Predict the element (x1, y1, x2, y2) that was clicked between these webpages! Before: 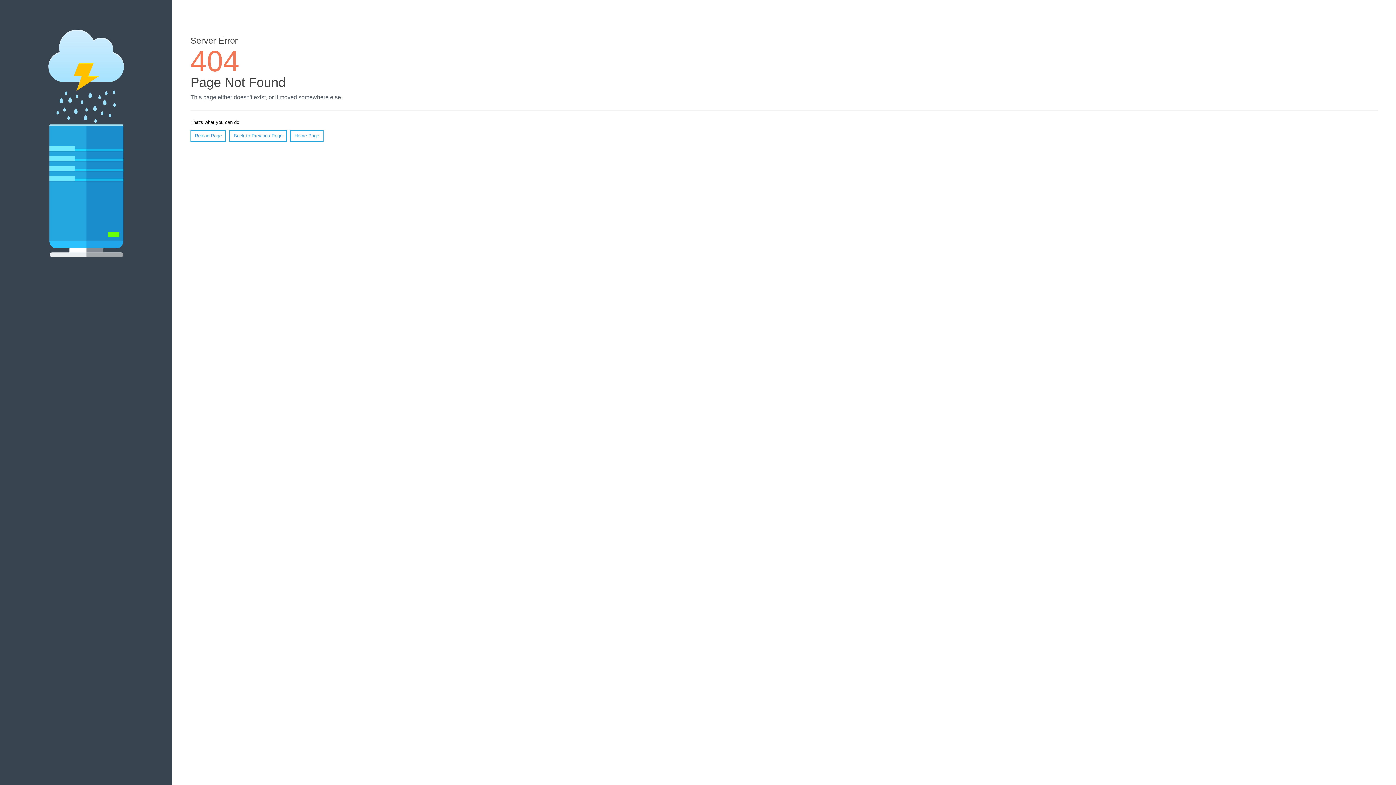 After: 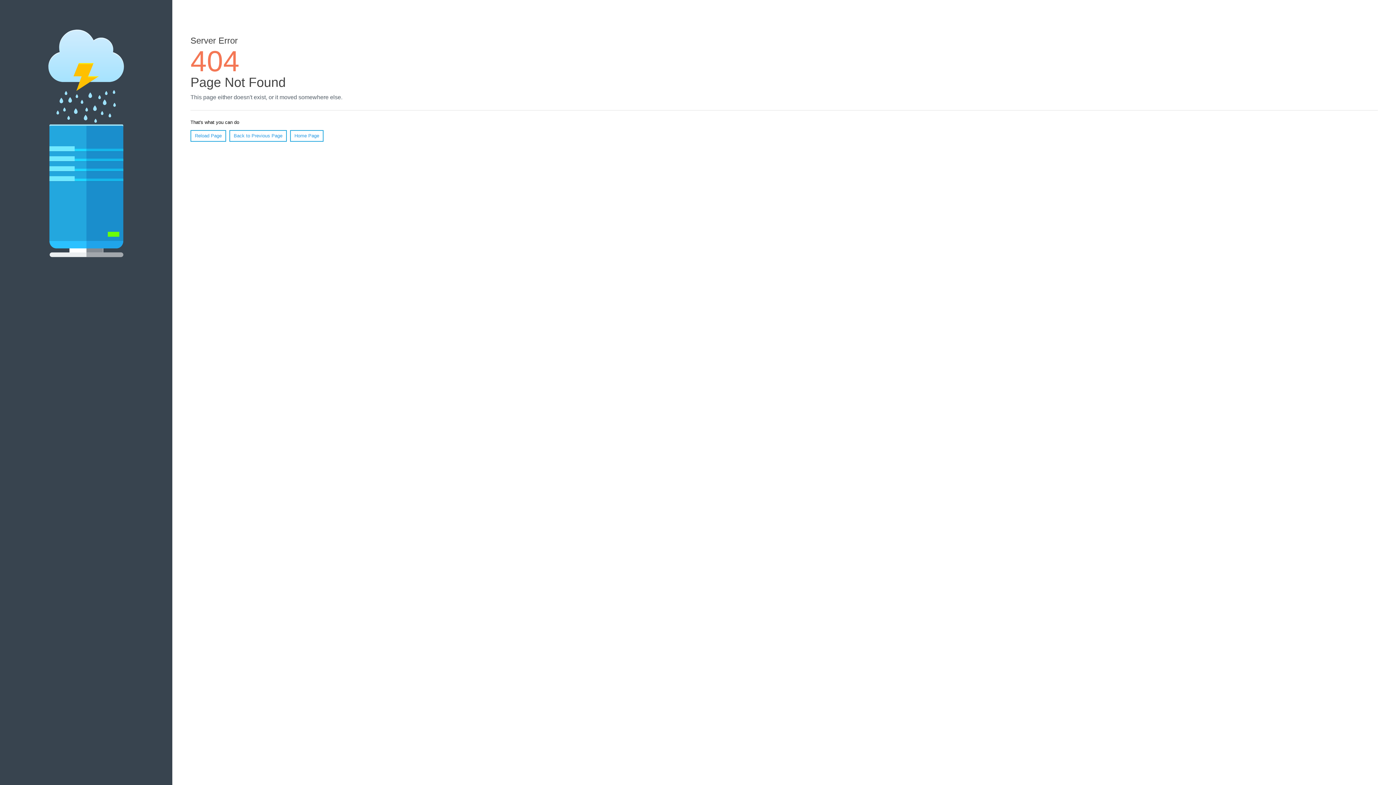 Action: label: Reload Page bbox: (190, 130, 226, 141)